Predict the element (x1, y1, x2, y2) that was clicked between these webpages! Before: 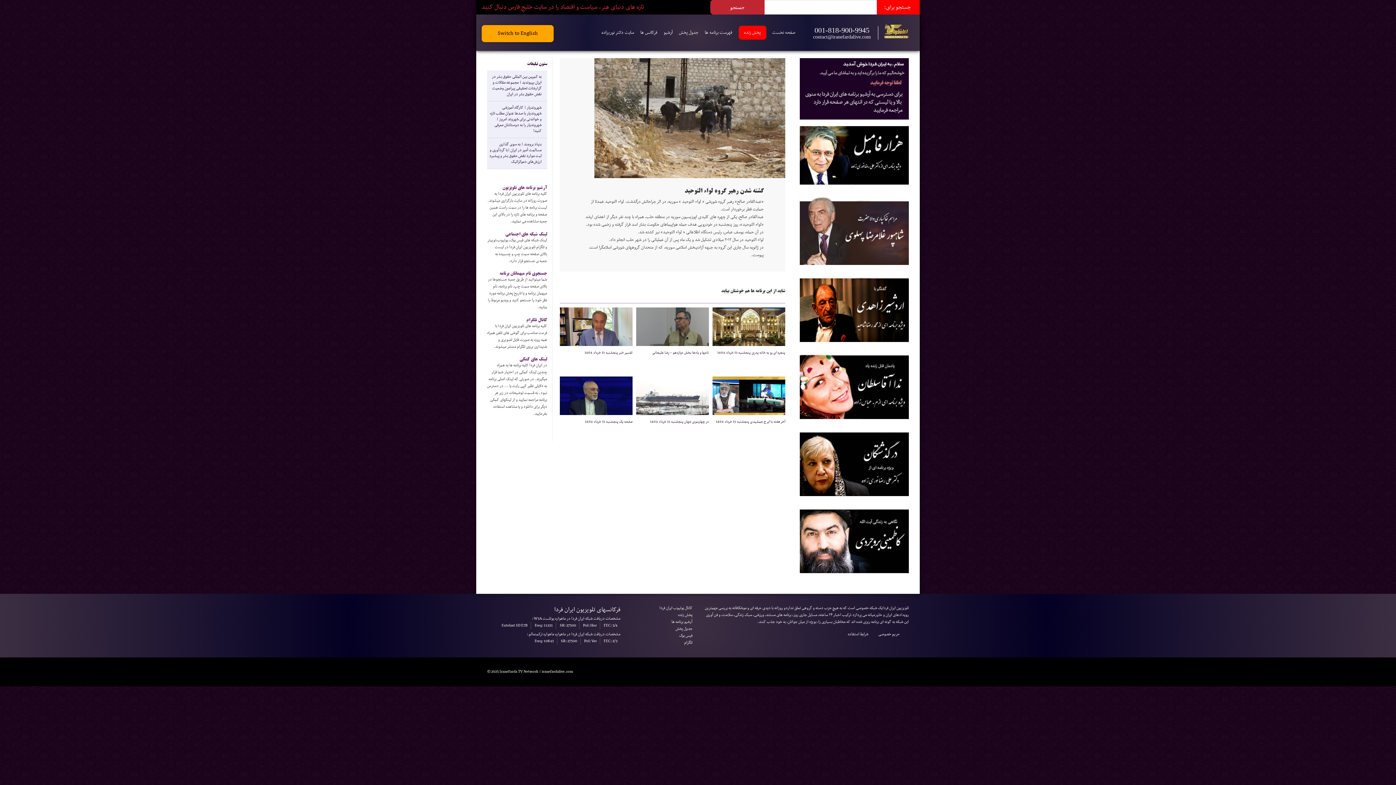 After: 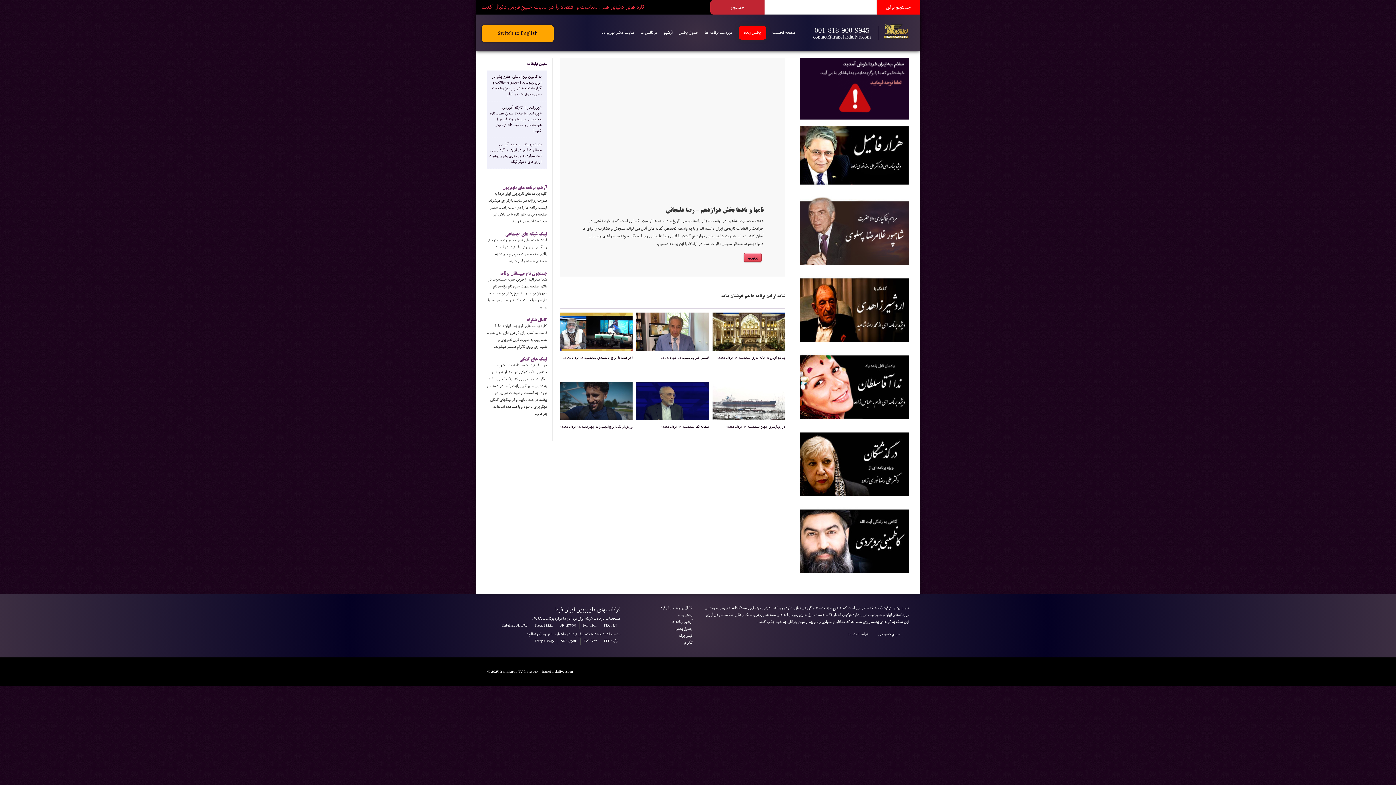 Action: bbox: (652, 349, 709, 356) label: نامها و یادها بخش دوازدهم – رضا علیجانی